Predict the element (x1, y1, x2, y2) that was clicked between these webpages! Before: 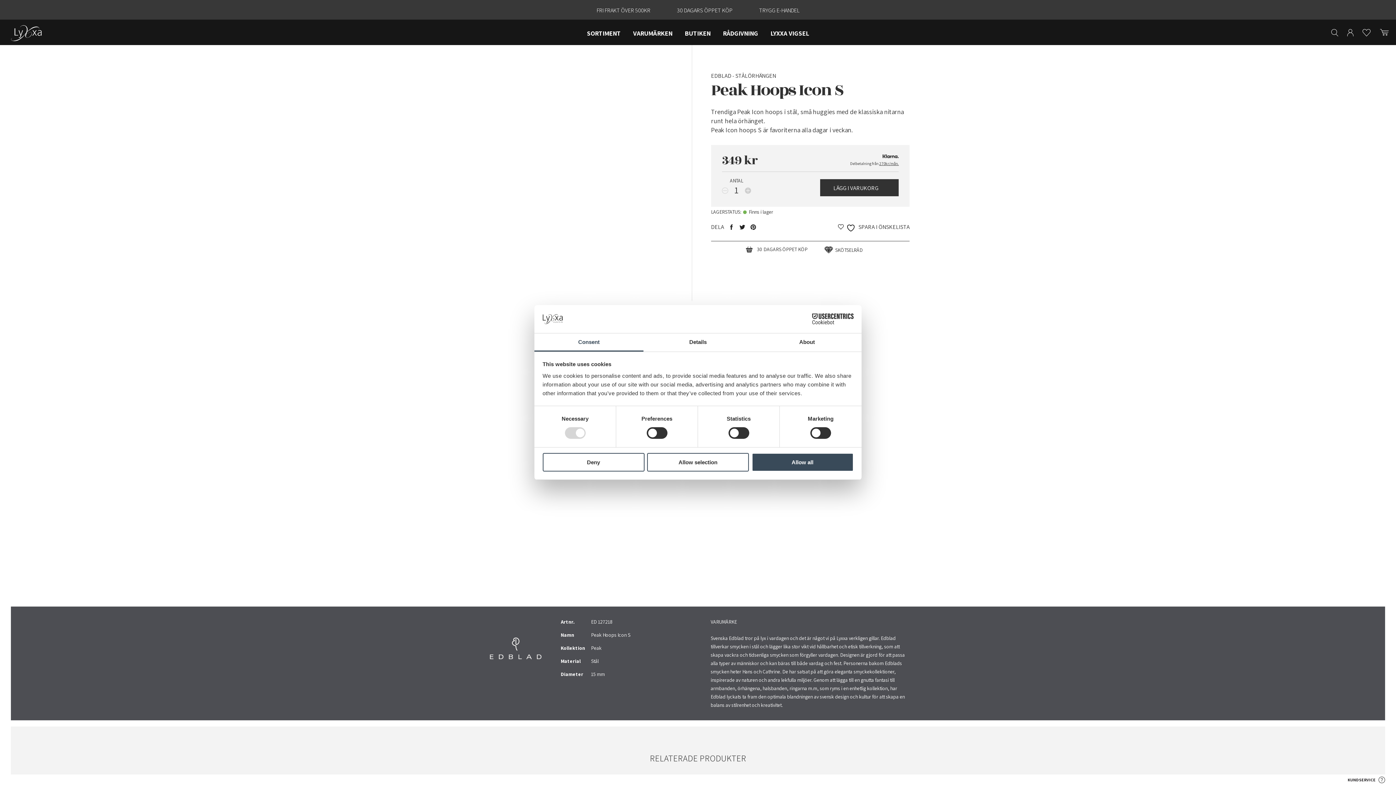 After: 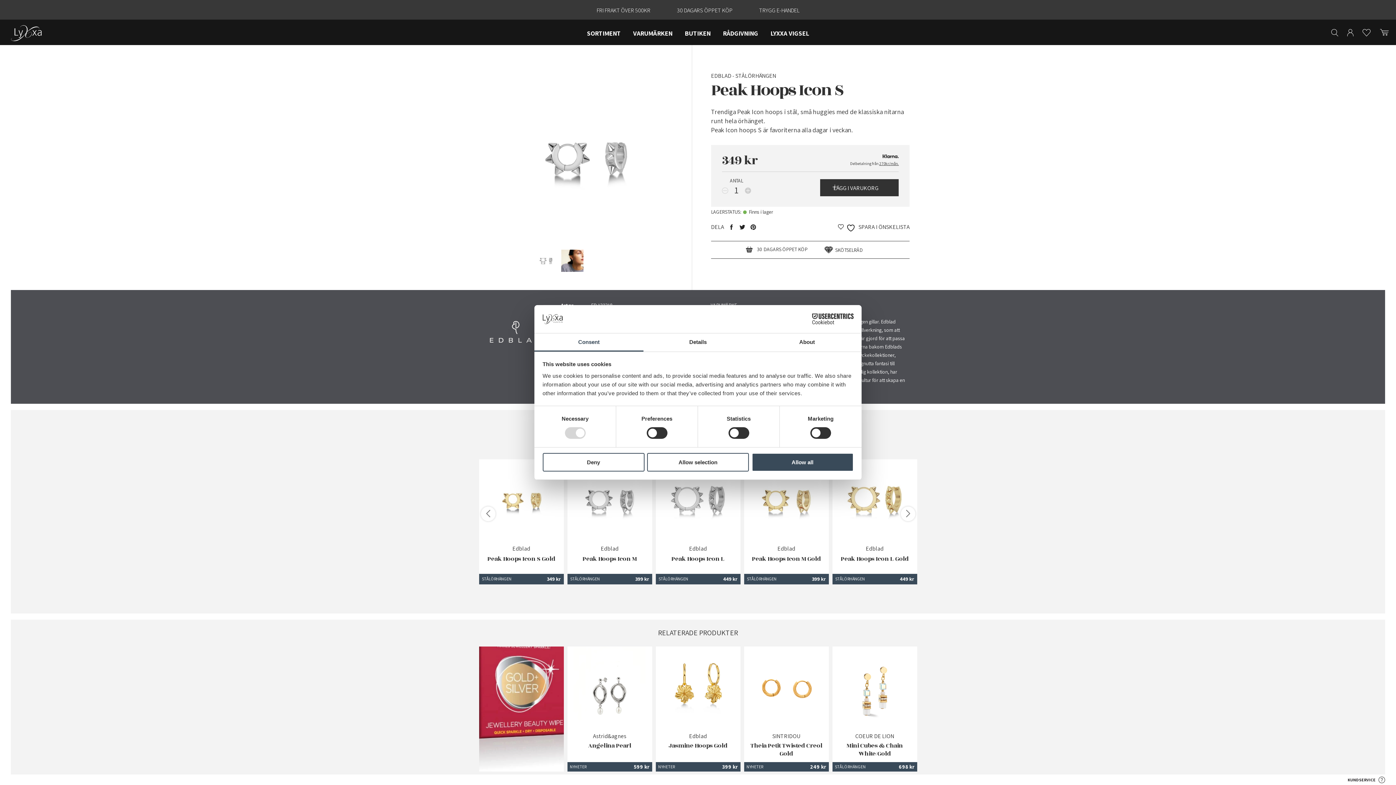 Action: bbox: (1347, 29, 1354, 36)